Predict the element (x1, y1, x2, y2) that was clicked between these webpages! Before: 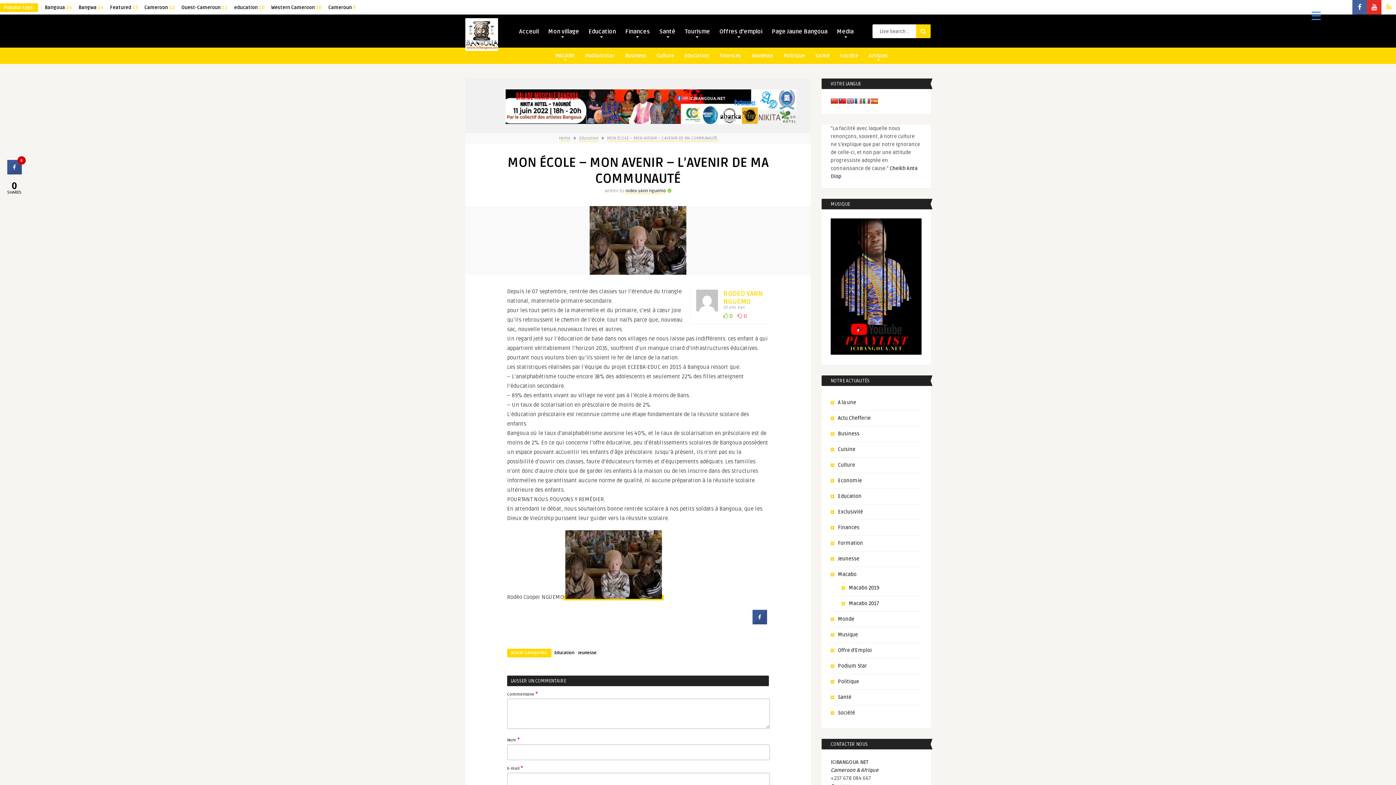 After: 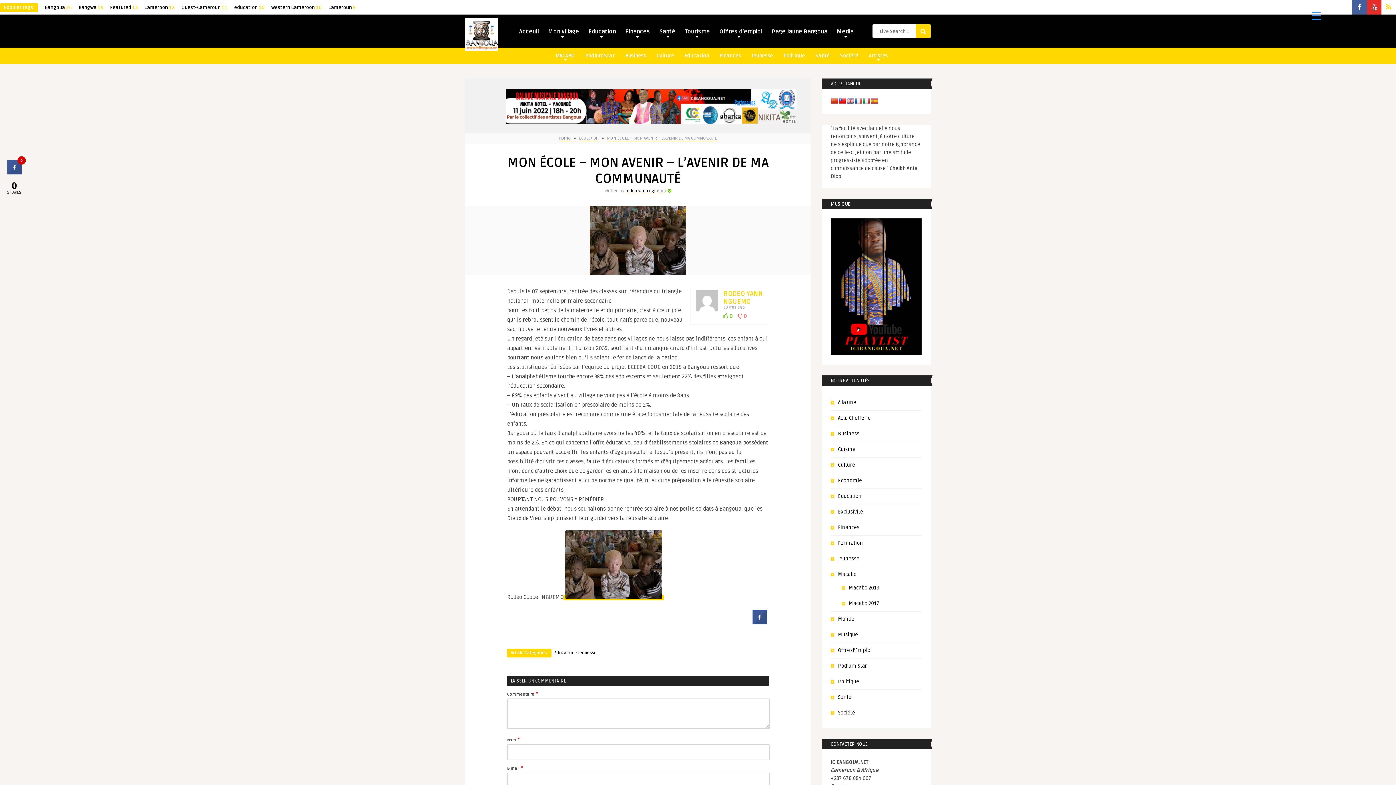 Action: bbox: (830, 98, 838, 104)